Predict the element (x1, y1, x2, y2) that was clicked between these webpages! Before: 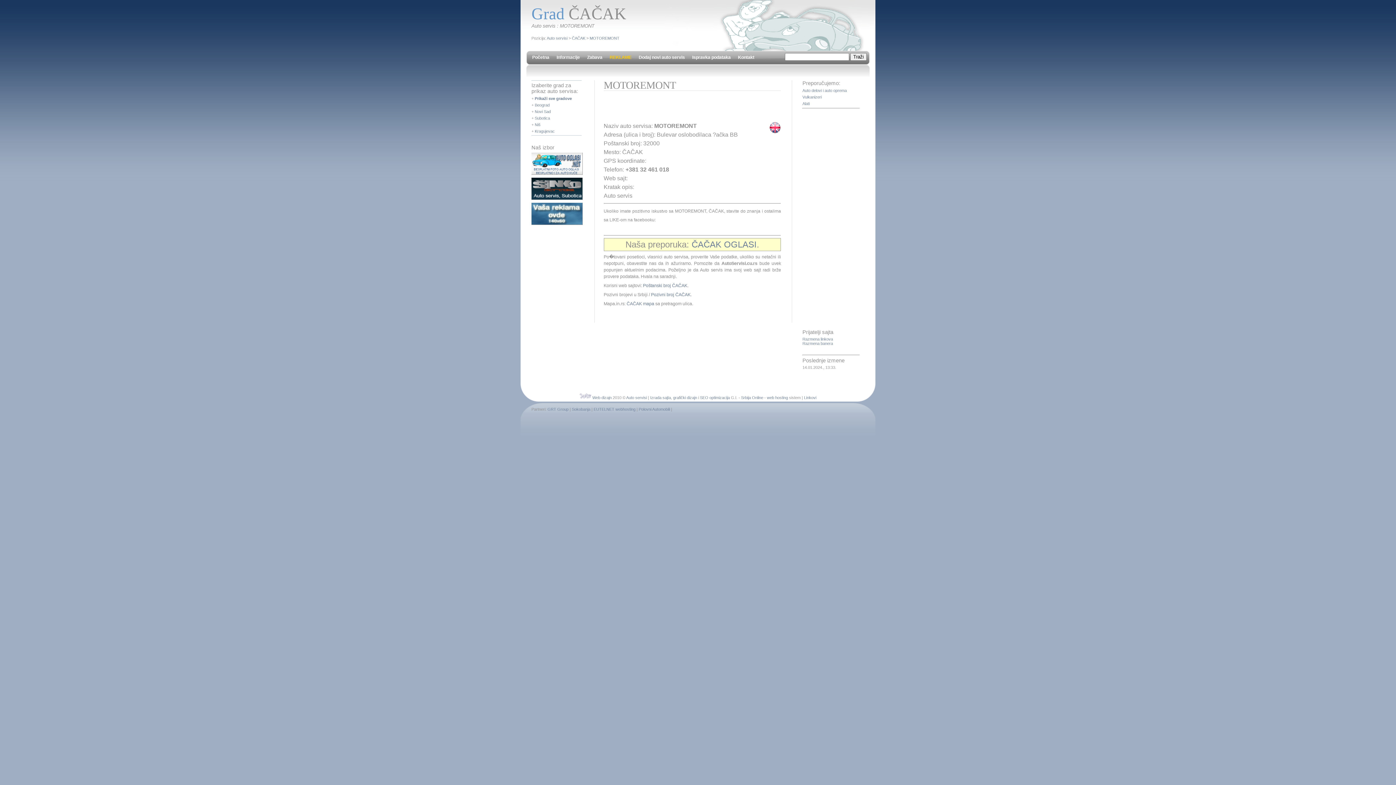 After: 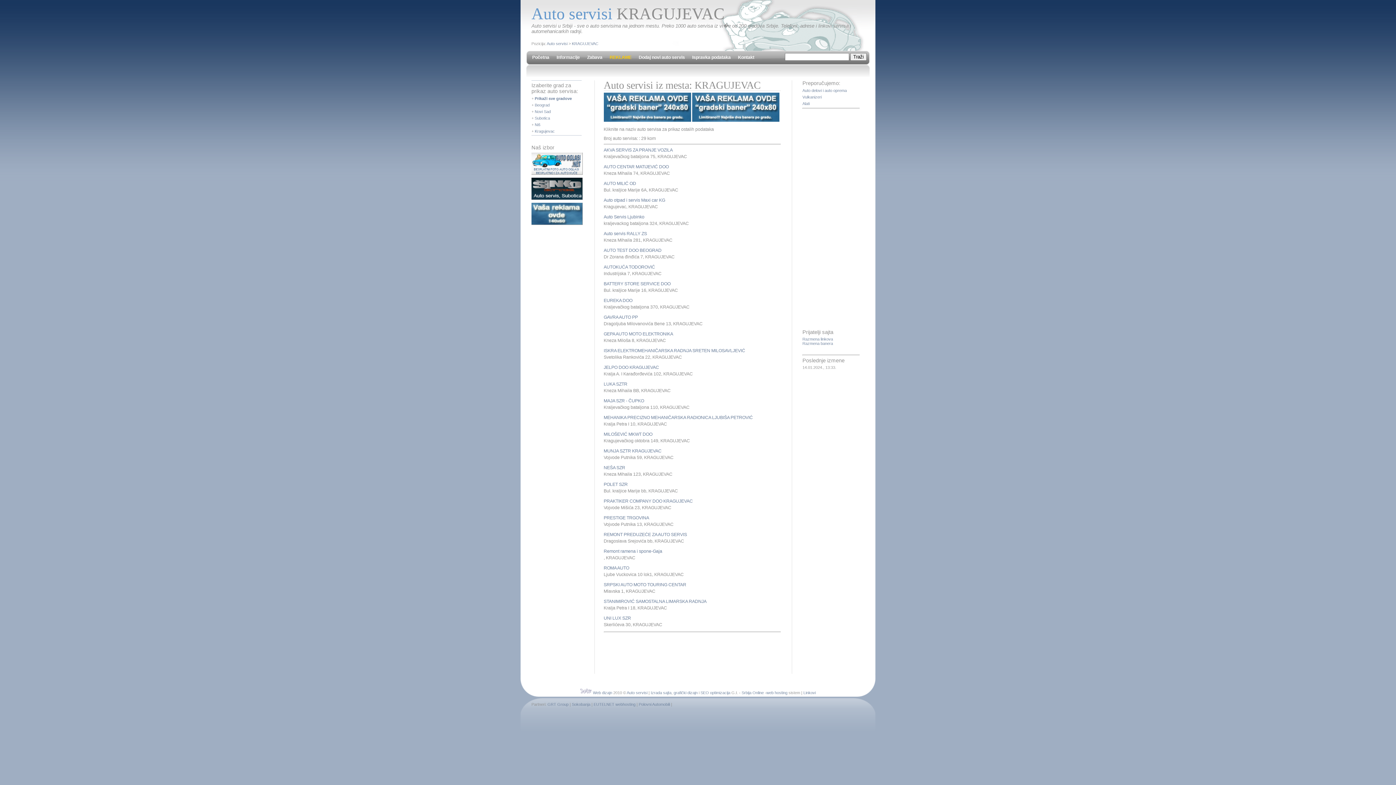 Action: bbox: (534, 129, 554, 133) label: Kragujevac